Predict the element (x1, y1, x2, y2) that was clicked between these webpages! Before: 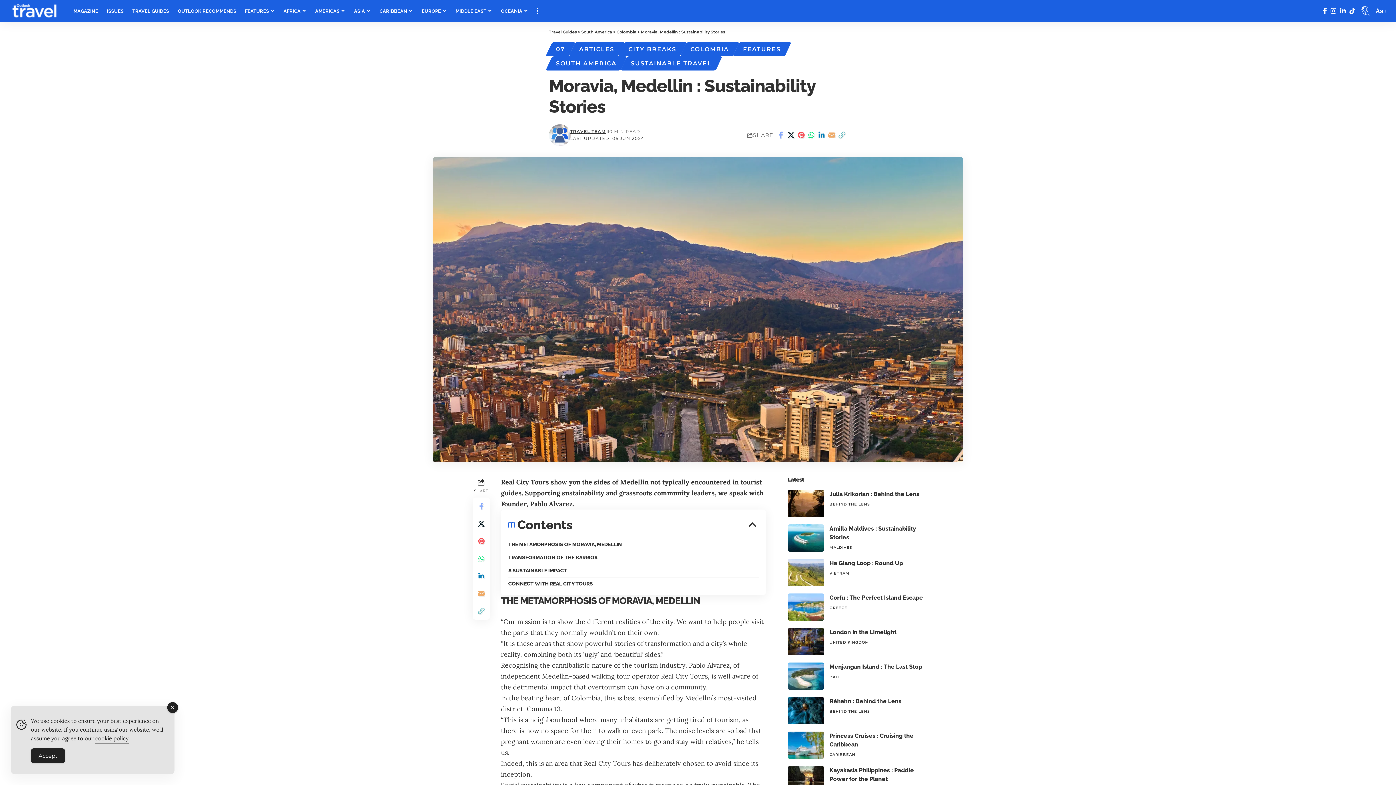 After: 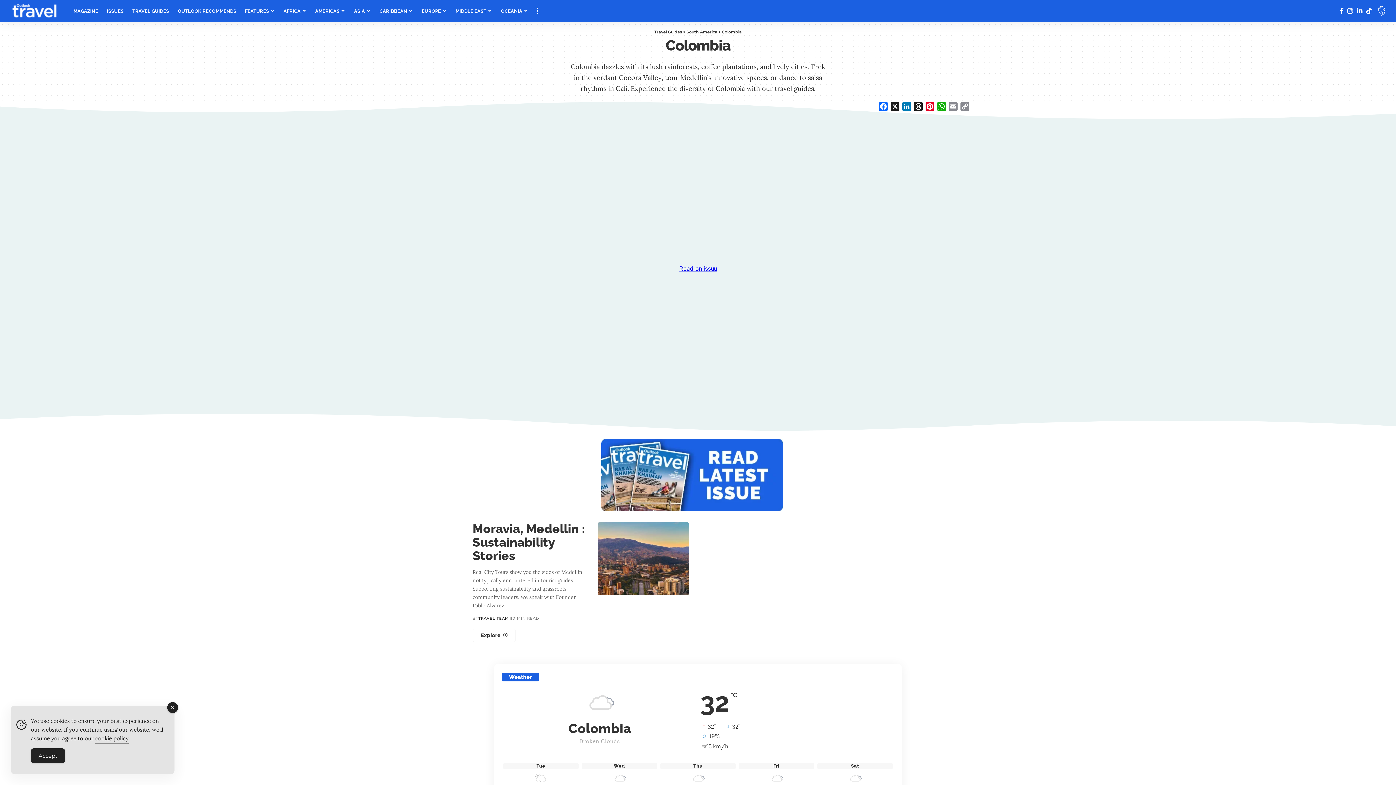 Action: label: COLOMBIA bbox: (683, 42, 736, 56)